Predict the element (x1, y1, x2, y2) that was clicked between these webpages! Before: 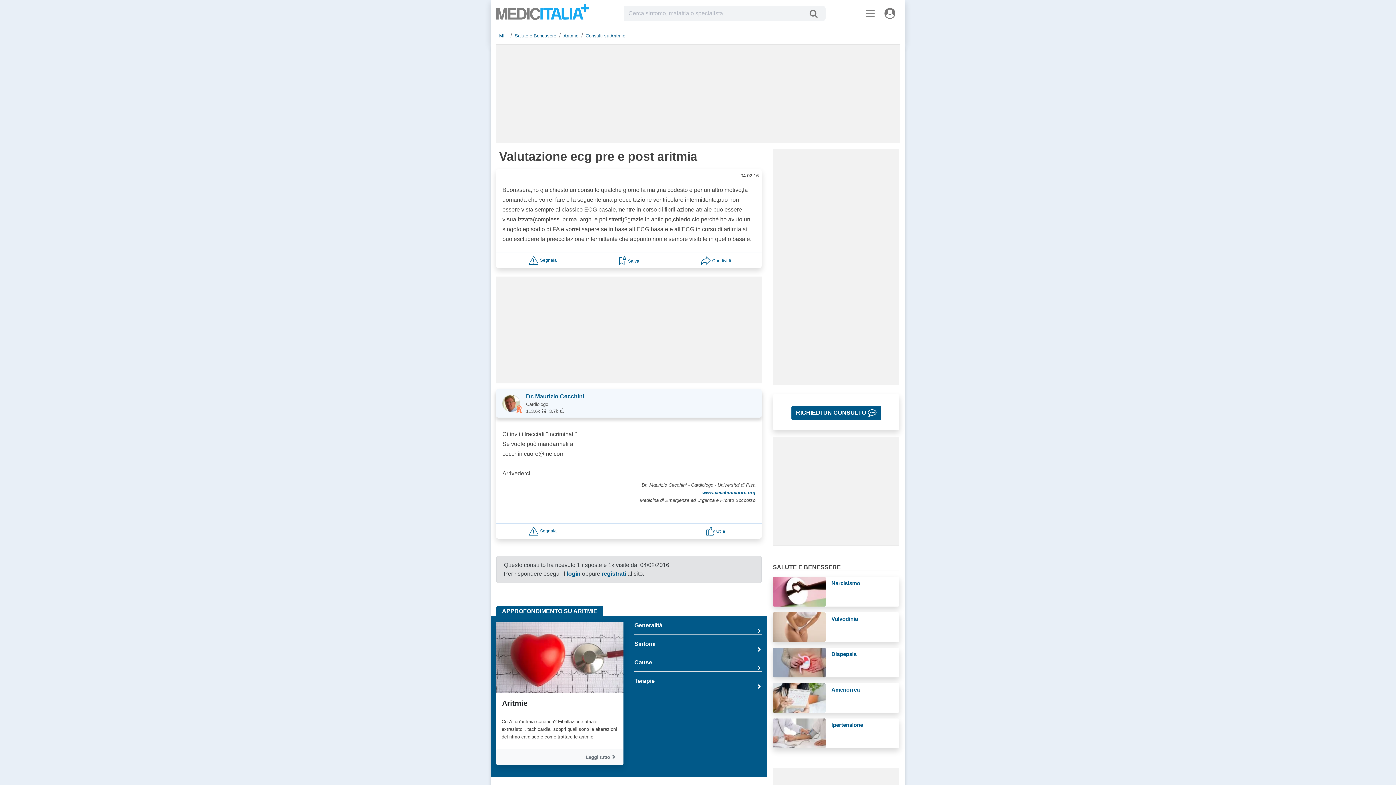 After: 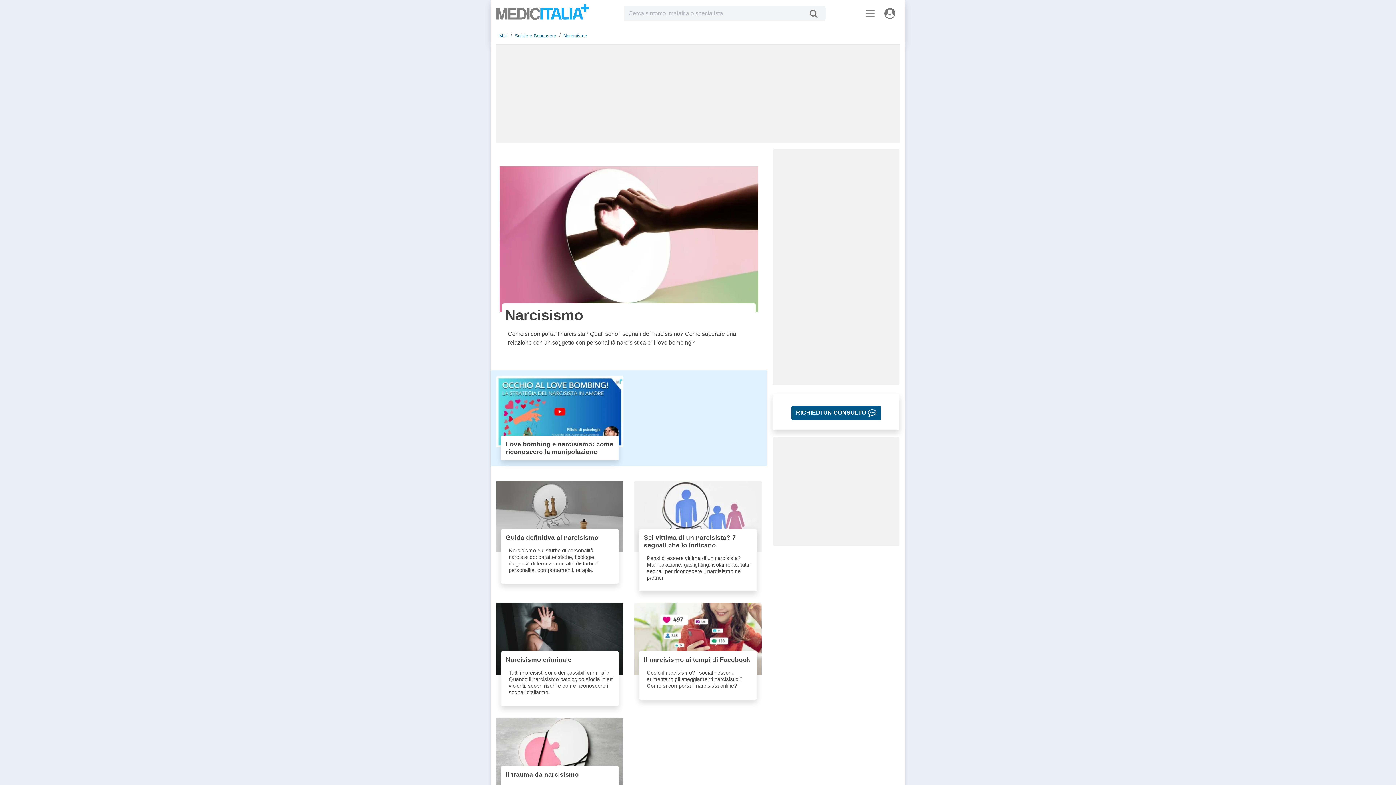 Action: bbox: (831, 580, 860, 586) label: Narcisismo